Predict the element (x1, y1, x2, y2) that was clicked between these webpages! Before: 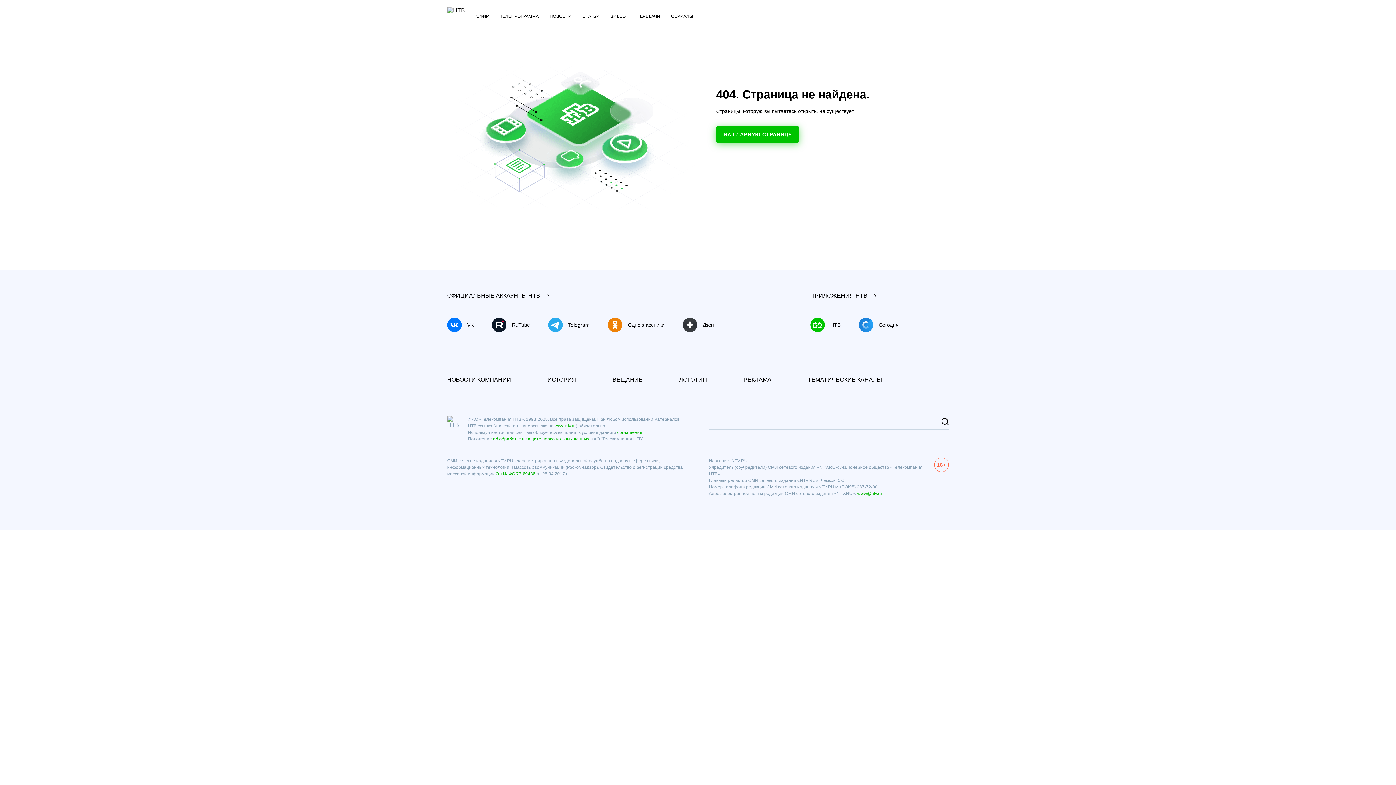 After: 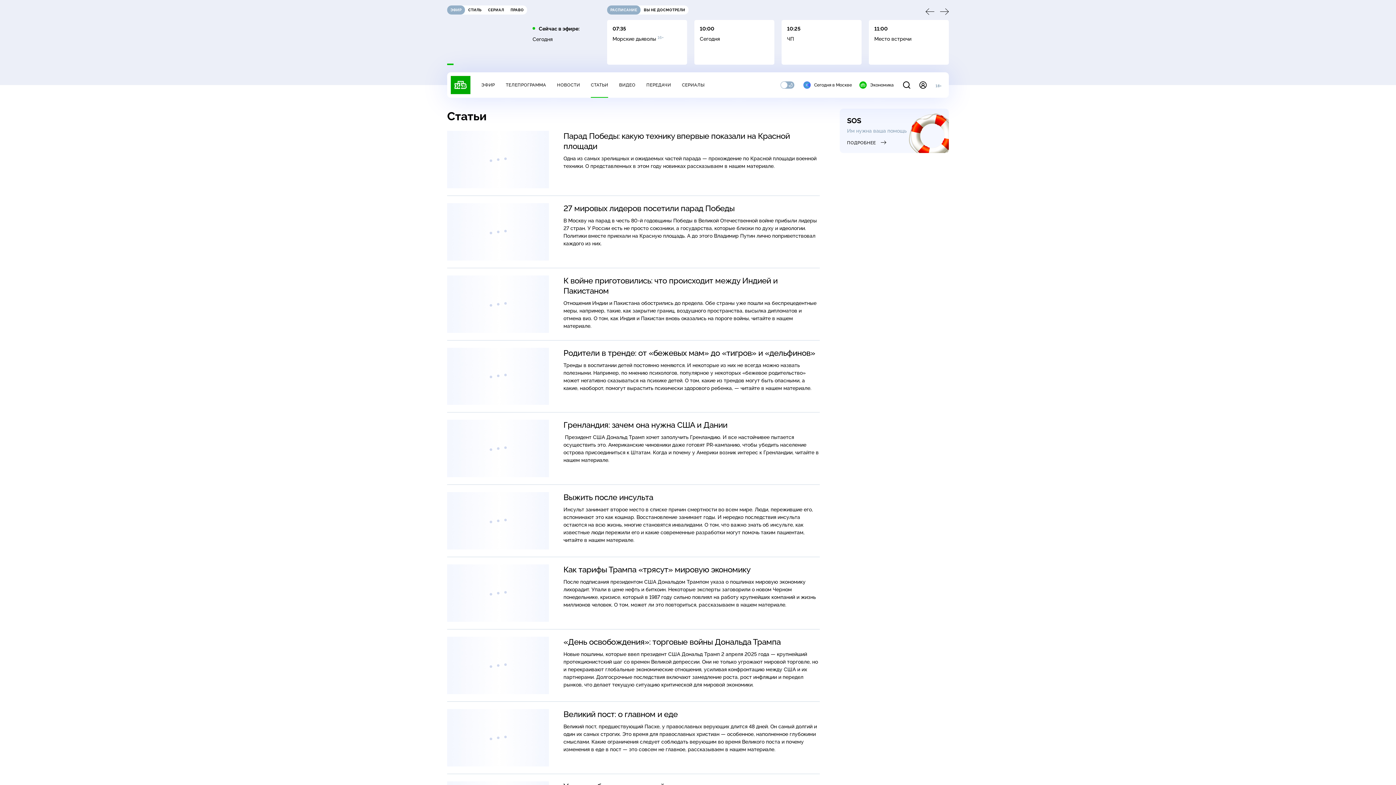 Action: label: СТАТЬИ bbox: (582, 13, 599, 19)